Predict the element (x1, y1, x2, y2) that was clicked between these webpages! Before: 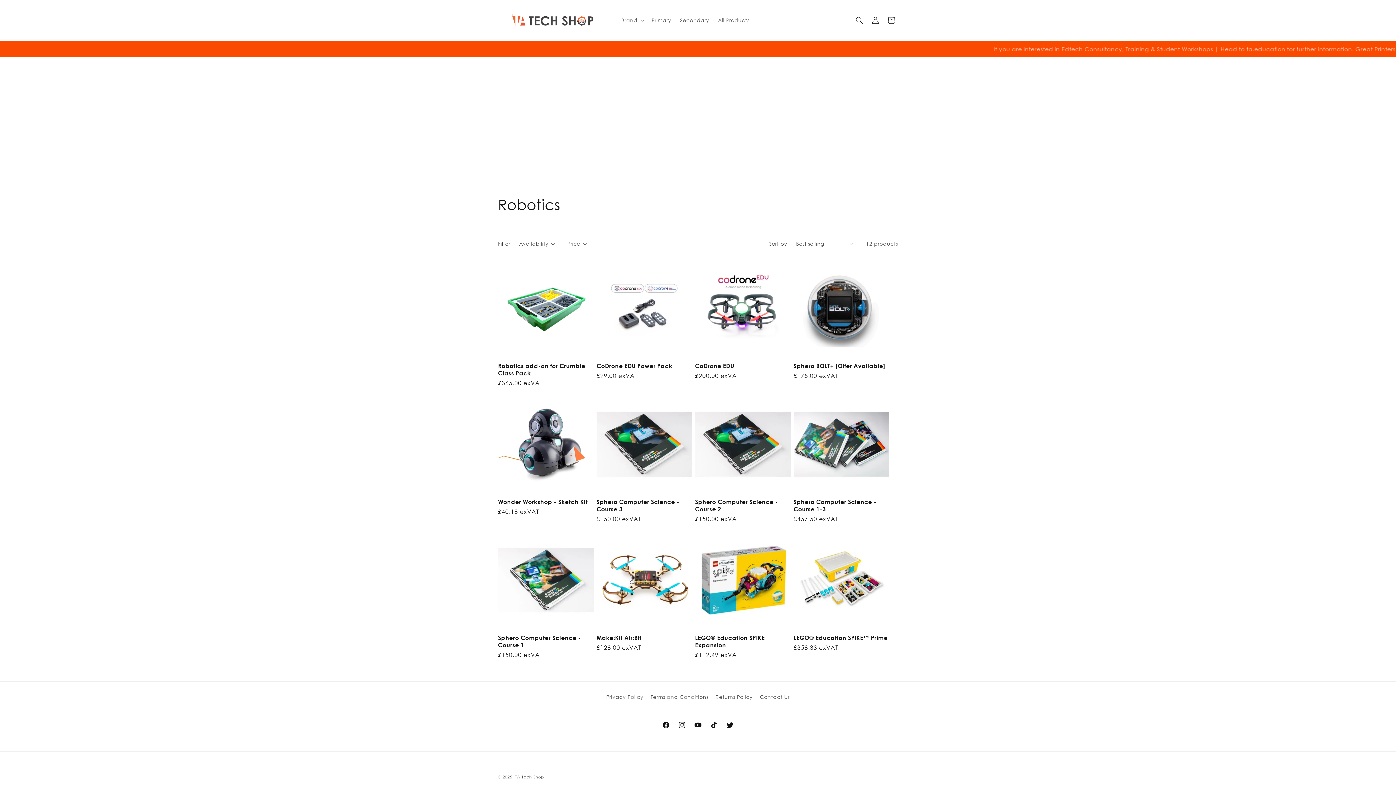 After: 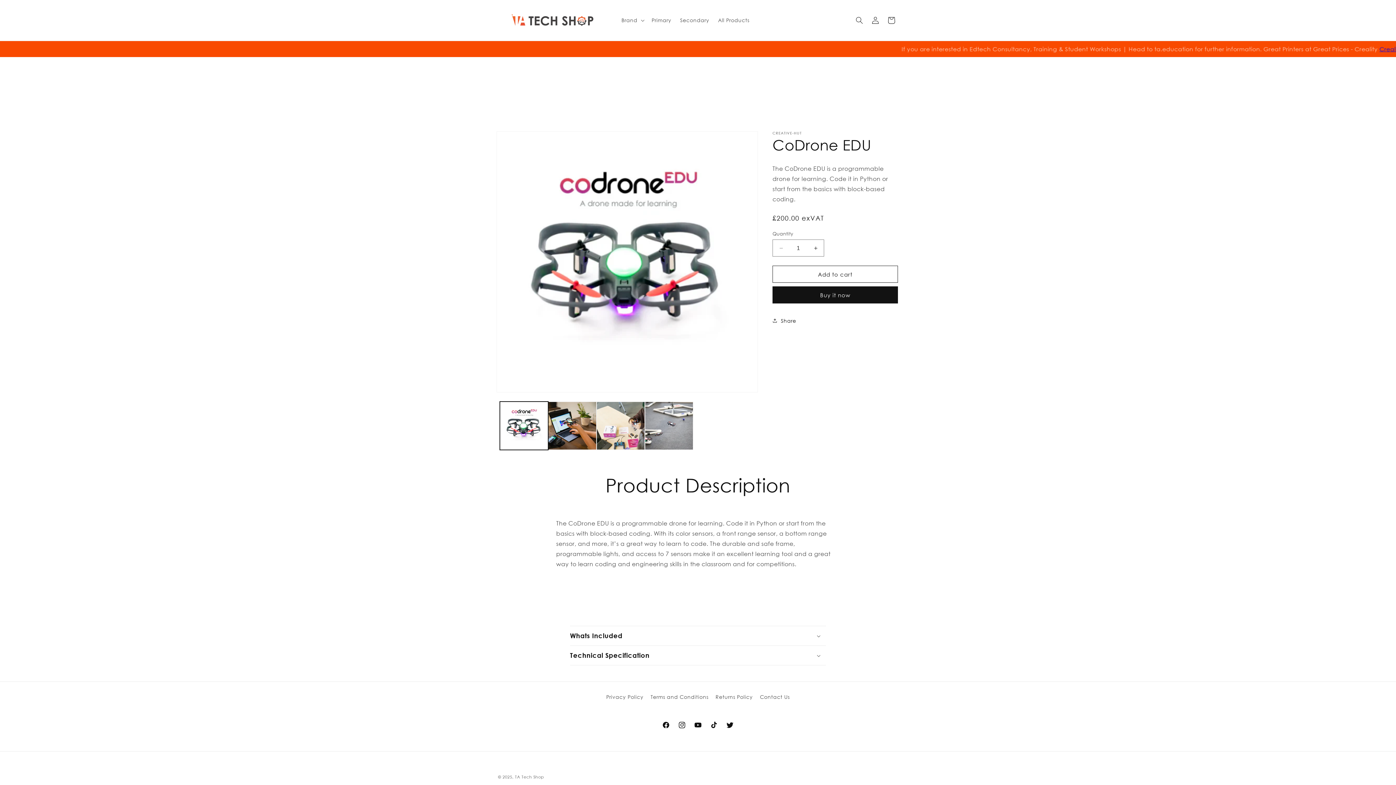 Action: label: CoDrone EDU bbox: (695, 362, 790, 369)